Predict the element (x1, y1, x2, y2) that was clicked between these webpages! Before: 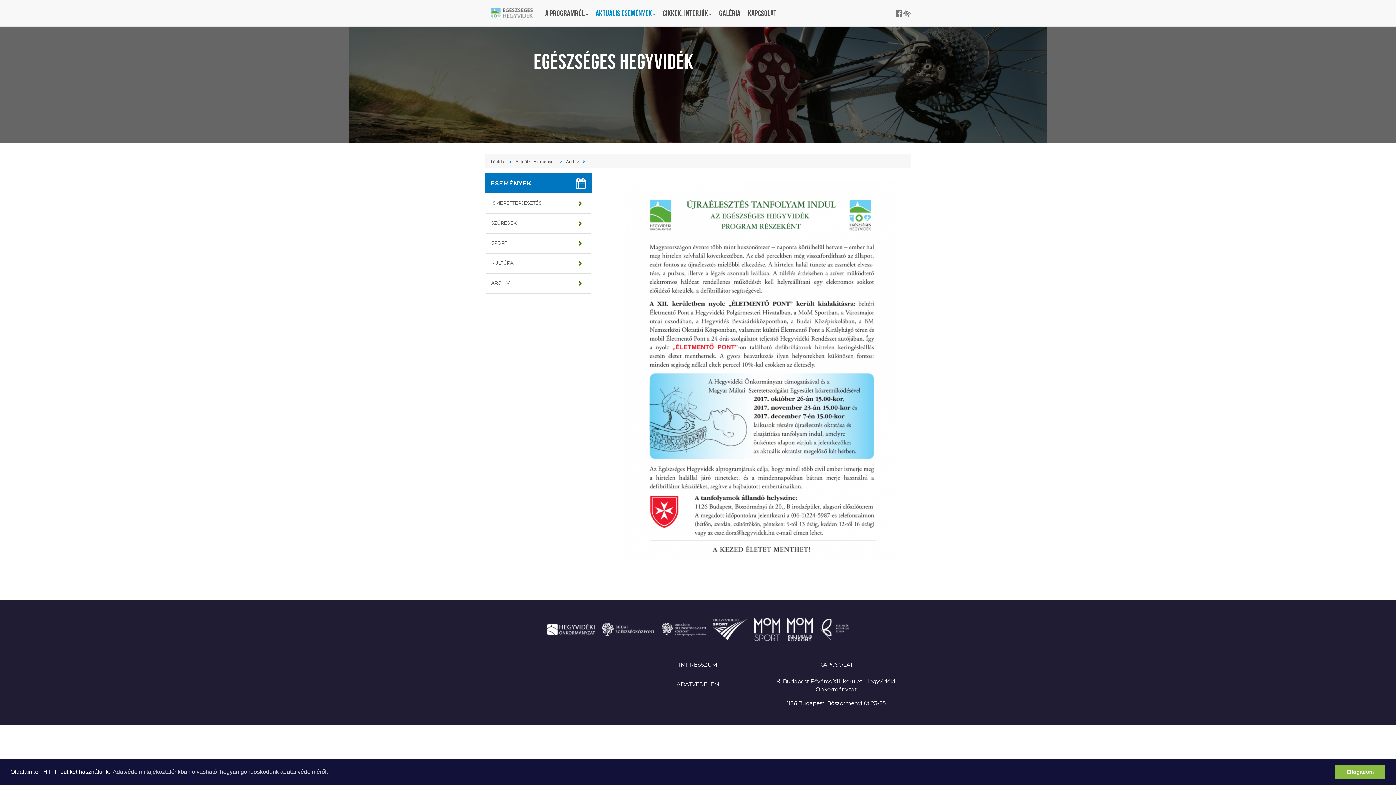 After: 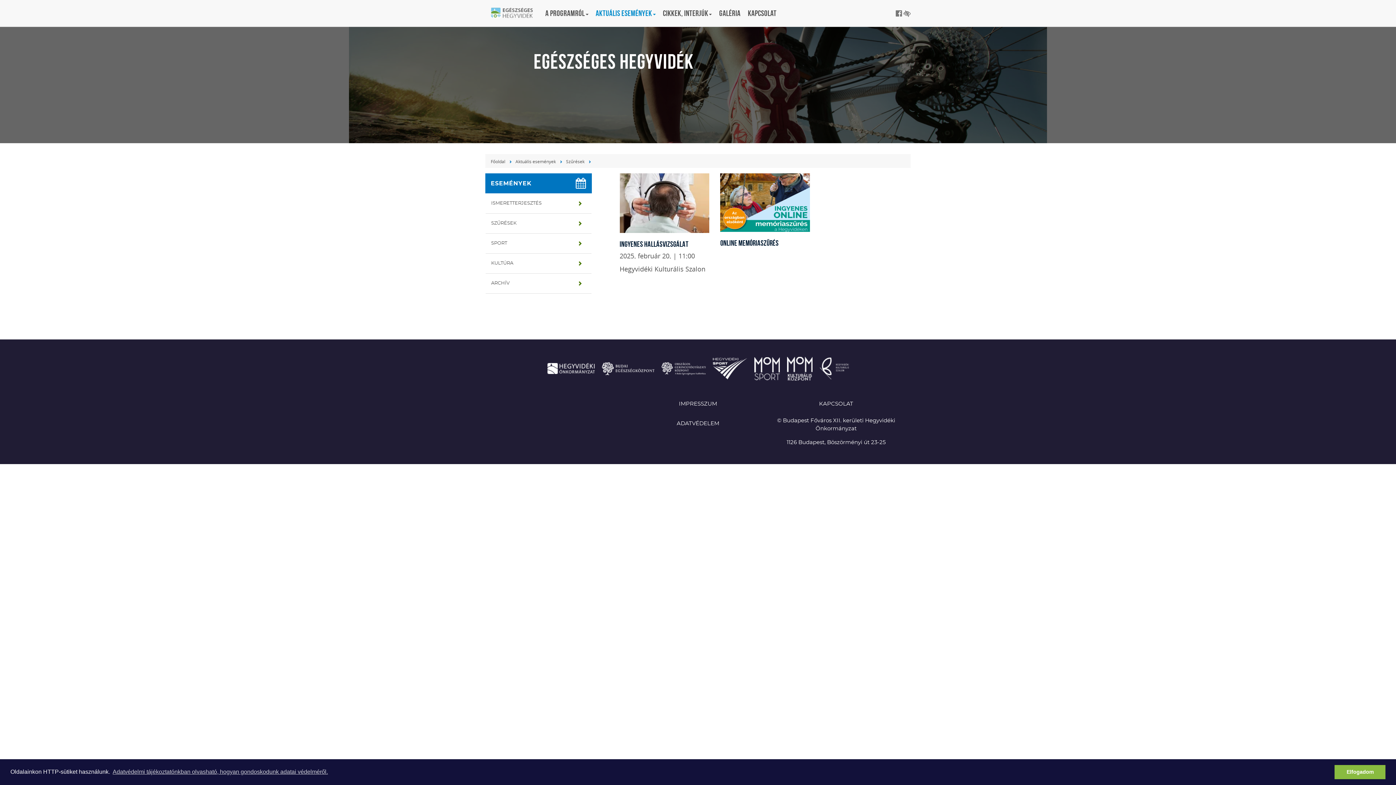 Action: label: SZŰRÉSEK bbox: (485, 213, 591, 233)